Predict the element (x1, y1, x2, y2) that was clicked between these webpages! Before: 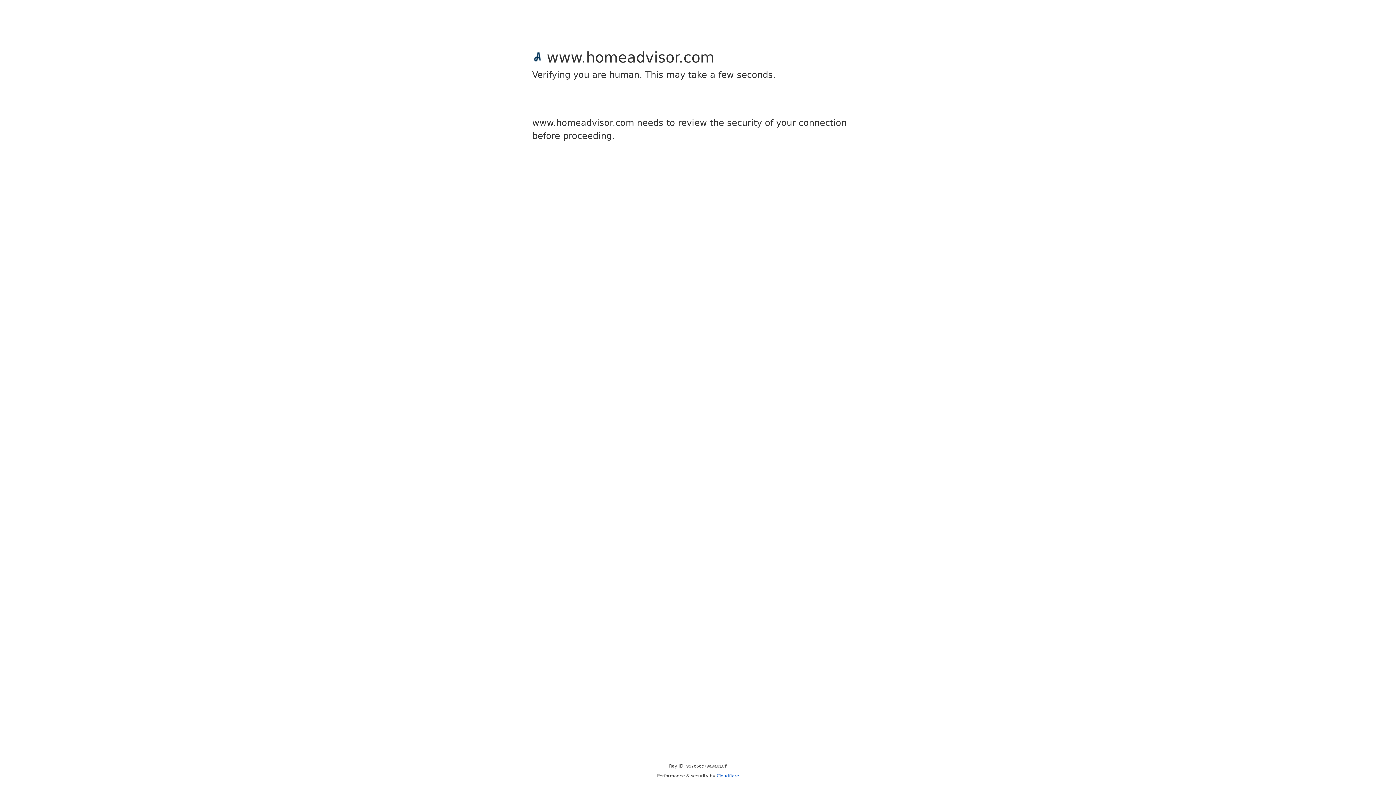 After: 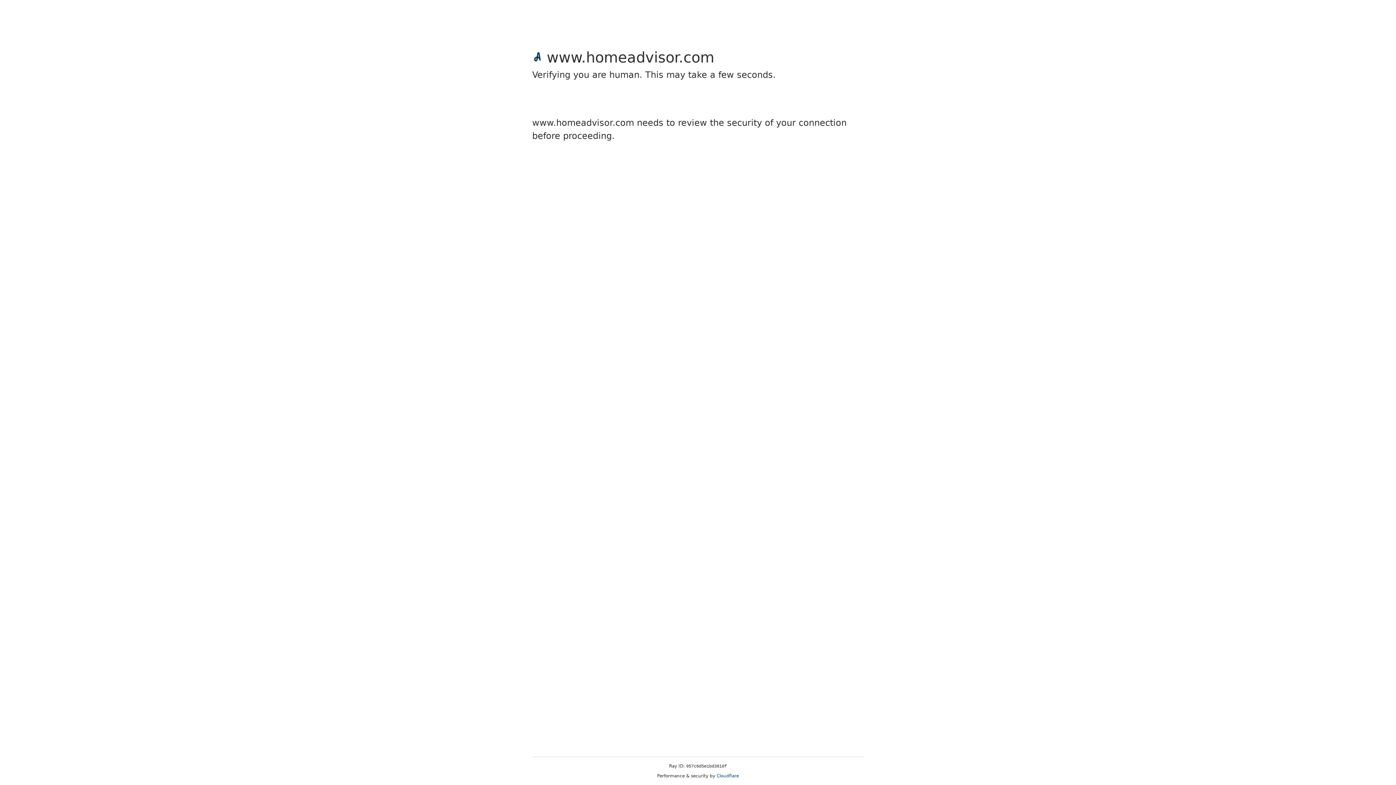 Action: bbox: (716, 773, 739, 778) label: Cloudflare